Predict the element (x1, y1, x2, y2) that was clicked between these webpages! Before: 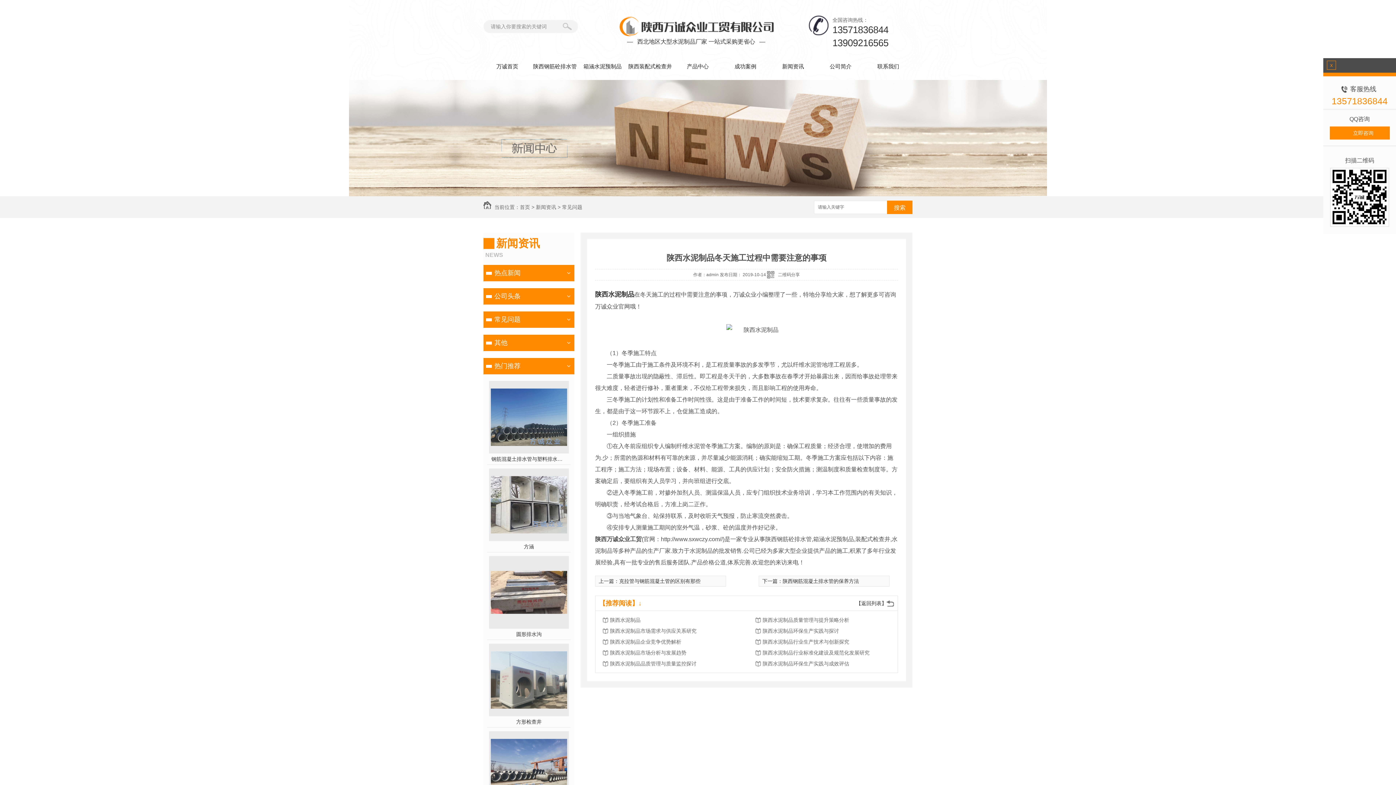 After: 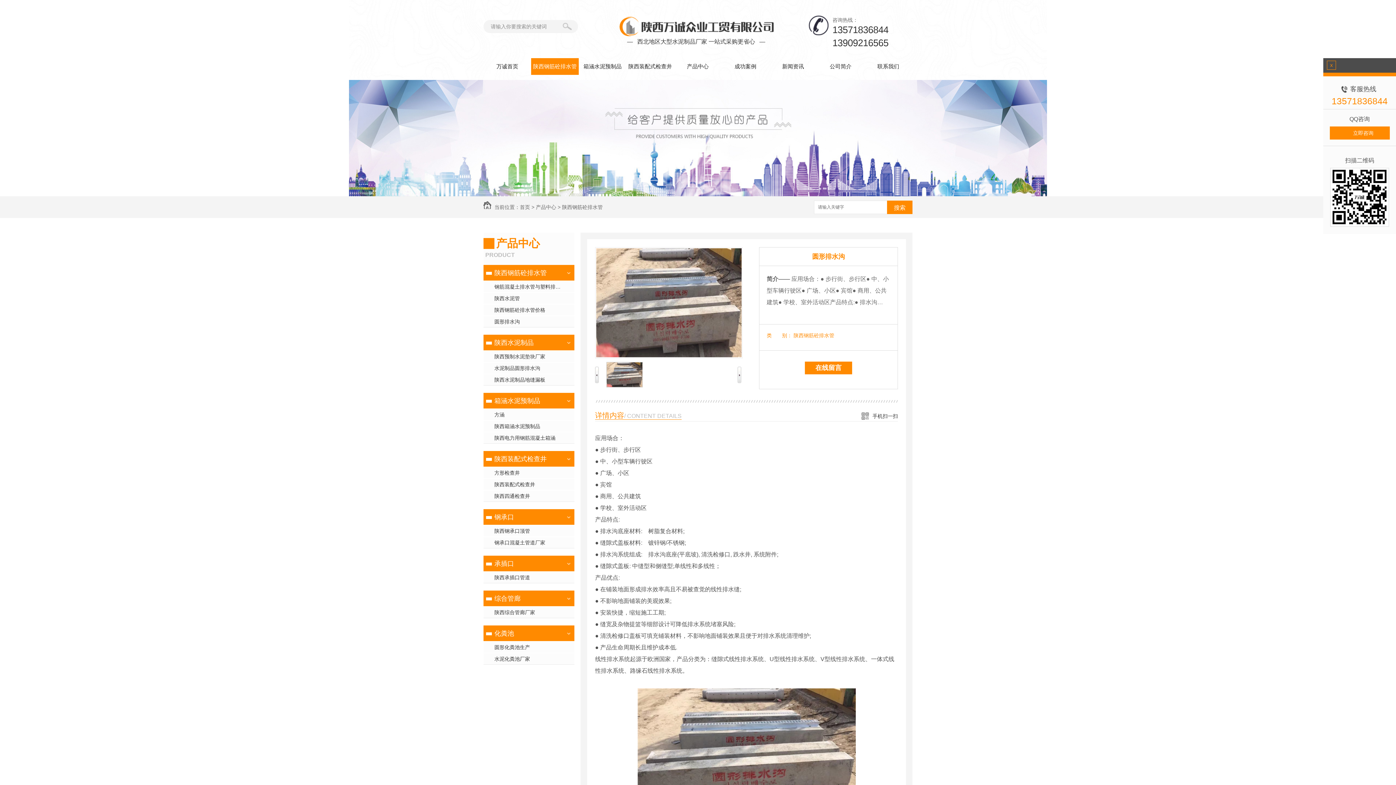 Action: bbox: (490, 609, 567, 615)